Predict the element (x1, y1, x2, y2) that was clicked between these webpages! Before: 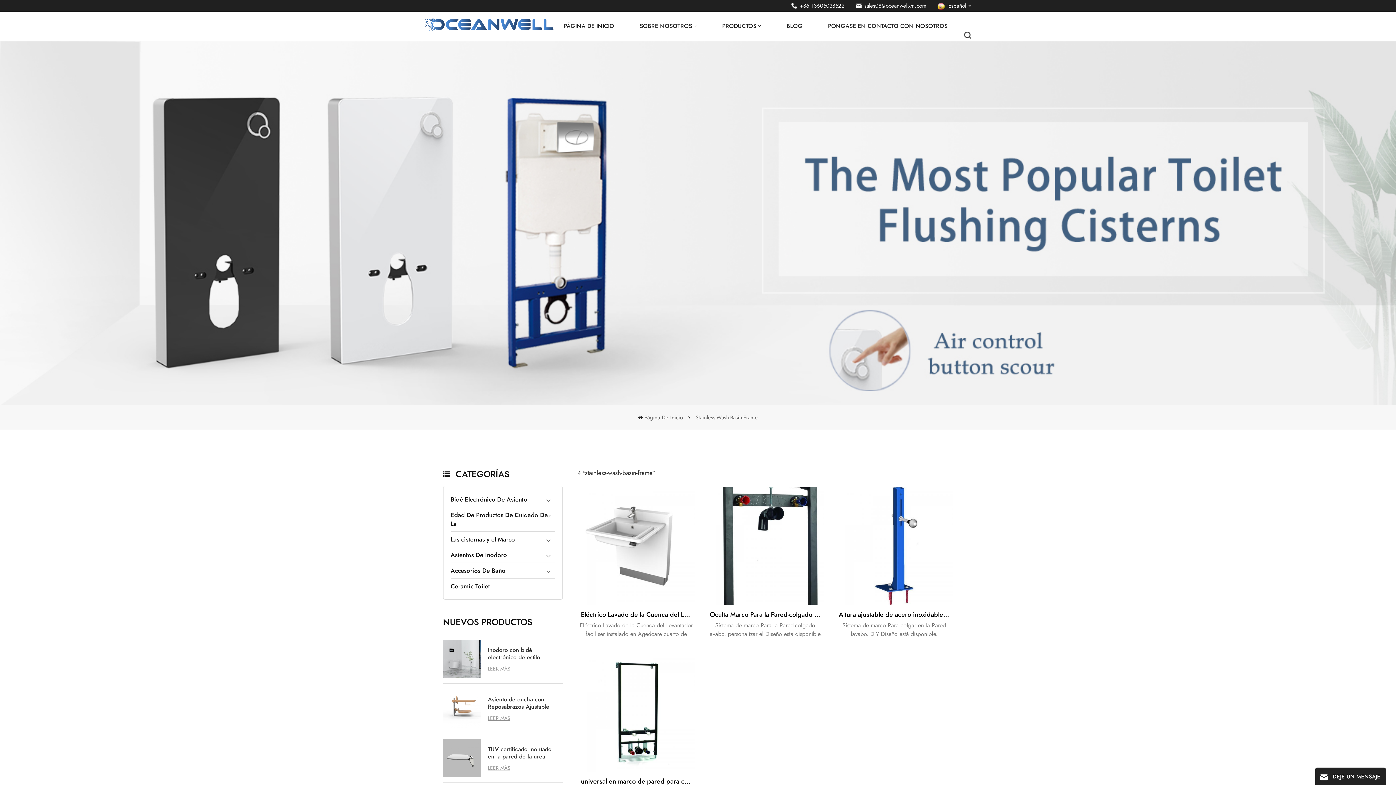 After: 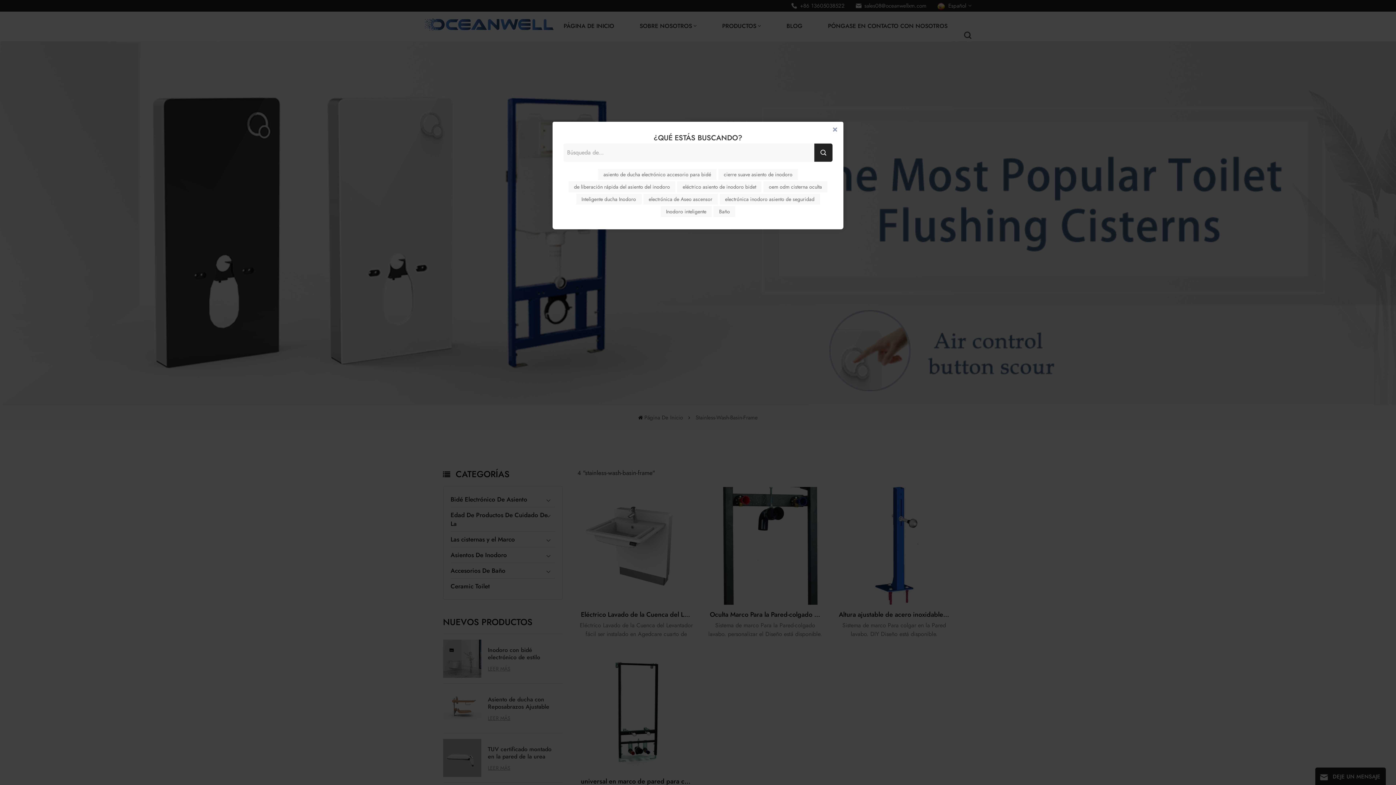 Action: bbox: (964, 31, 971, 38)